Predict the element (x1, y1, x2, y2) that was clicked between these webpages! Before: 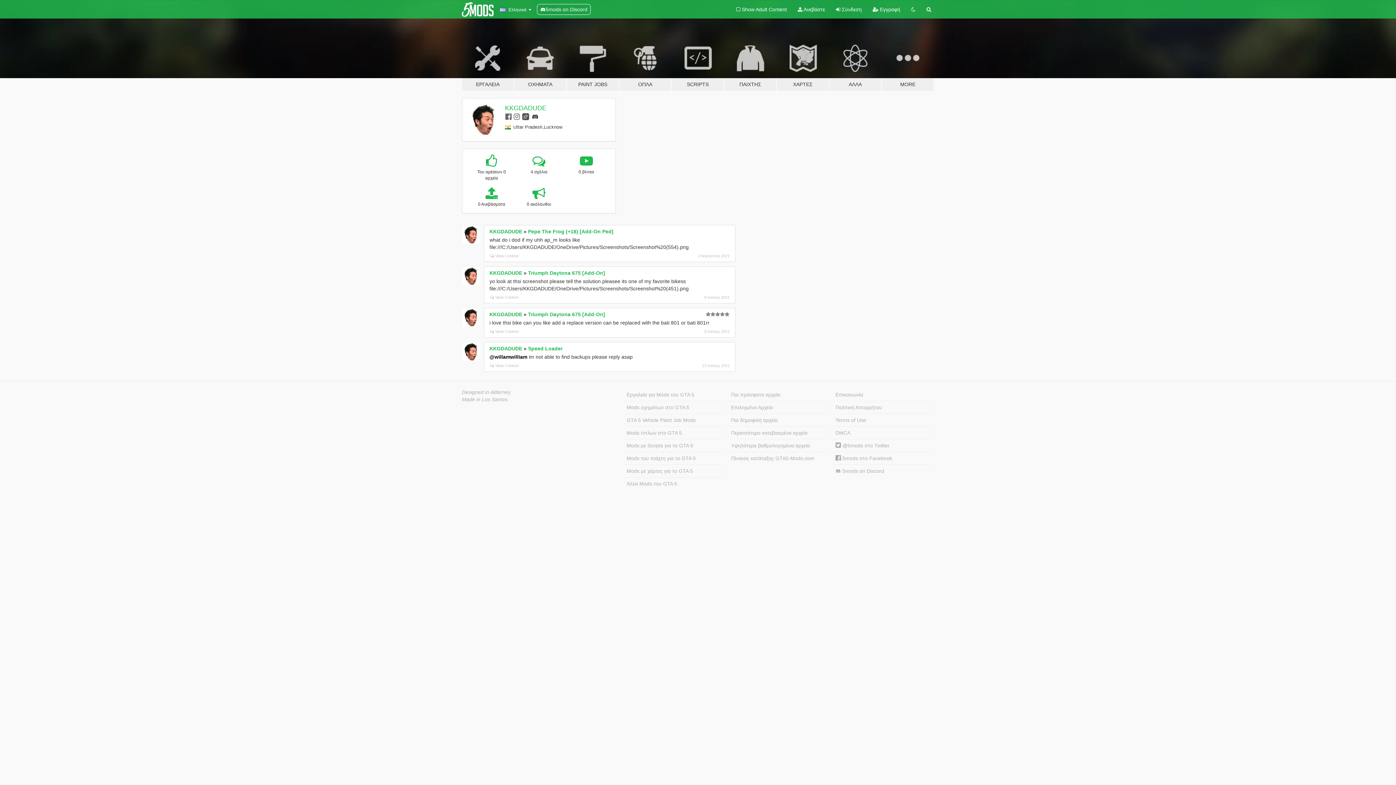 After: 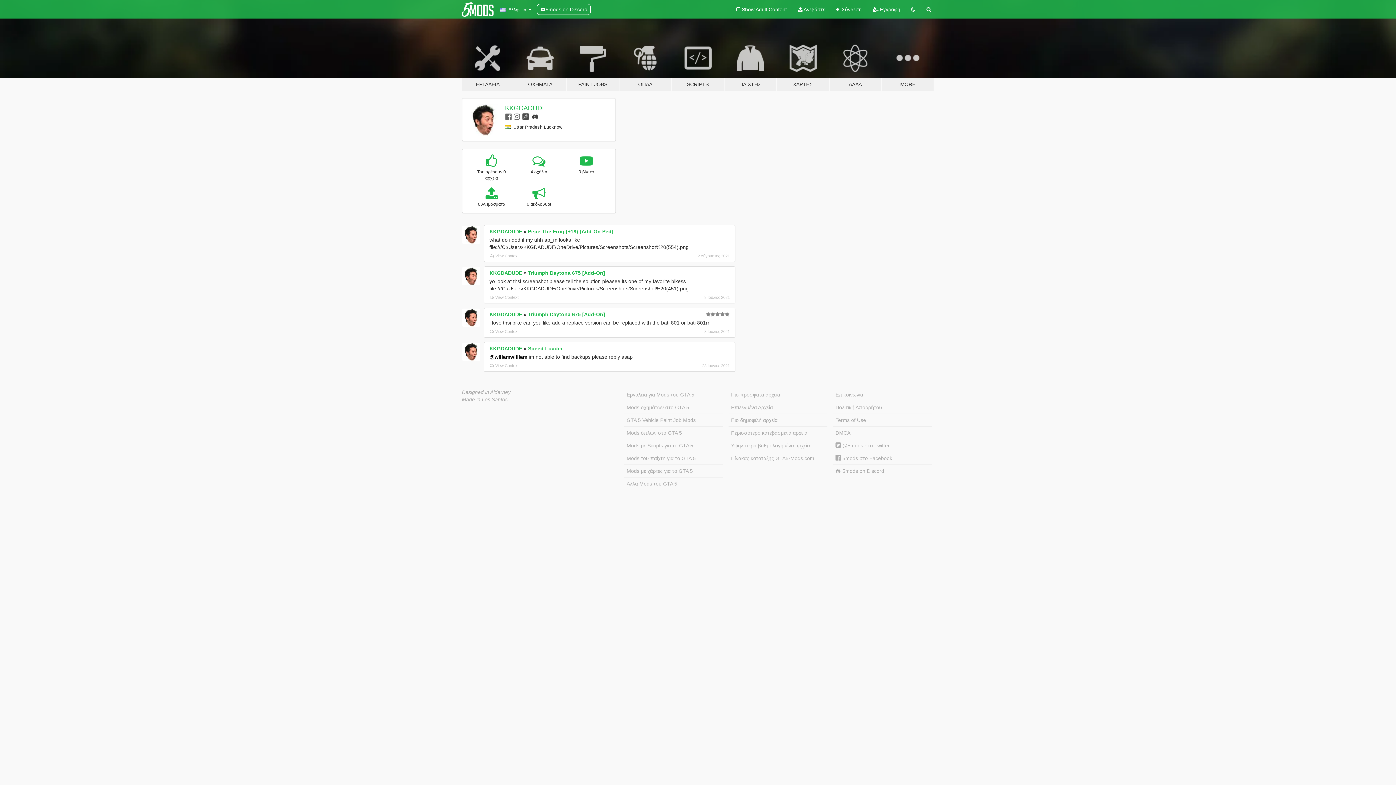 Action: bbox: (462, 267, 480, 285)